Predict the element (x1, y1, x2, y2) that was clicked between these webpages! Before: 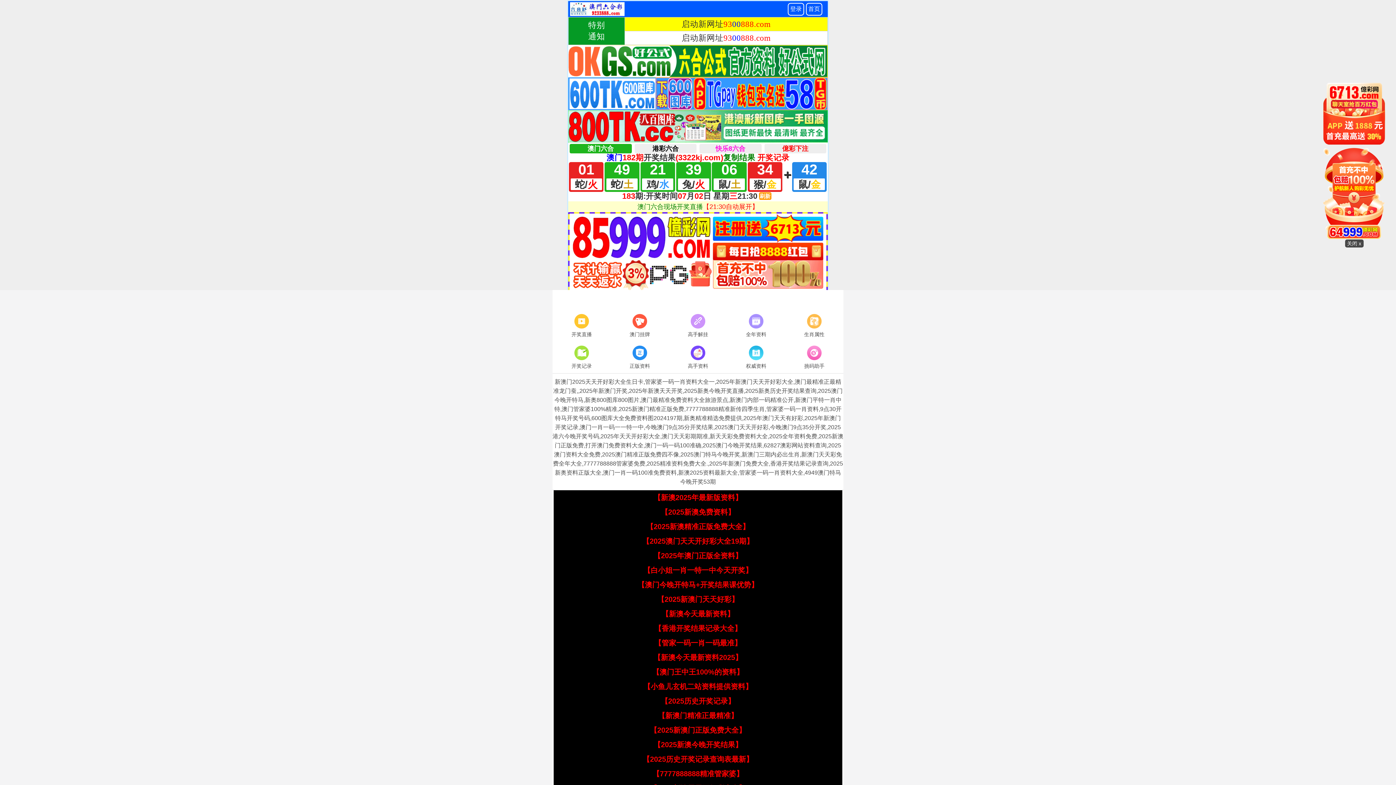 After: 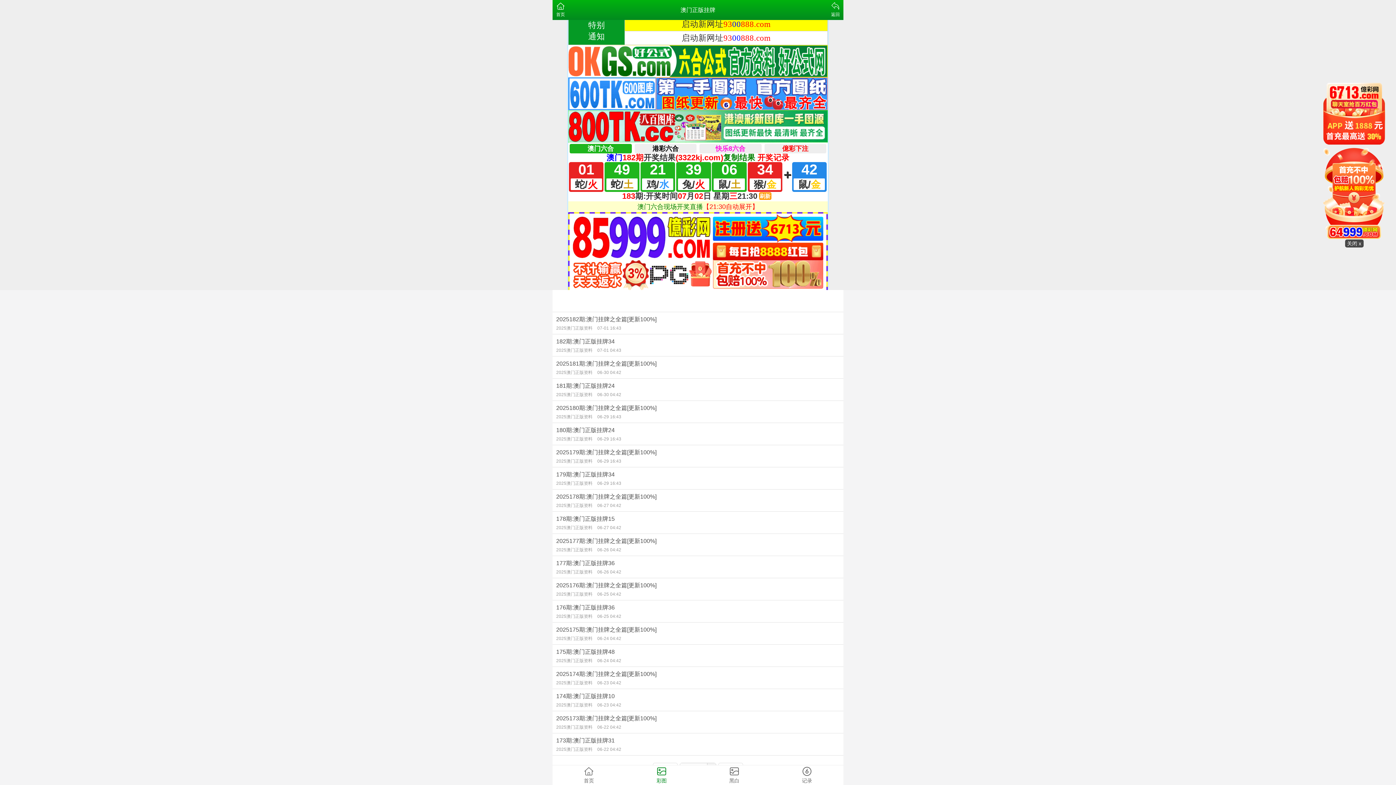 Action: bbox: (610, 312, 669, 339) label: 澳门挂牌